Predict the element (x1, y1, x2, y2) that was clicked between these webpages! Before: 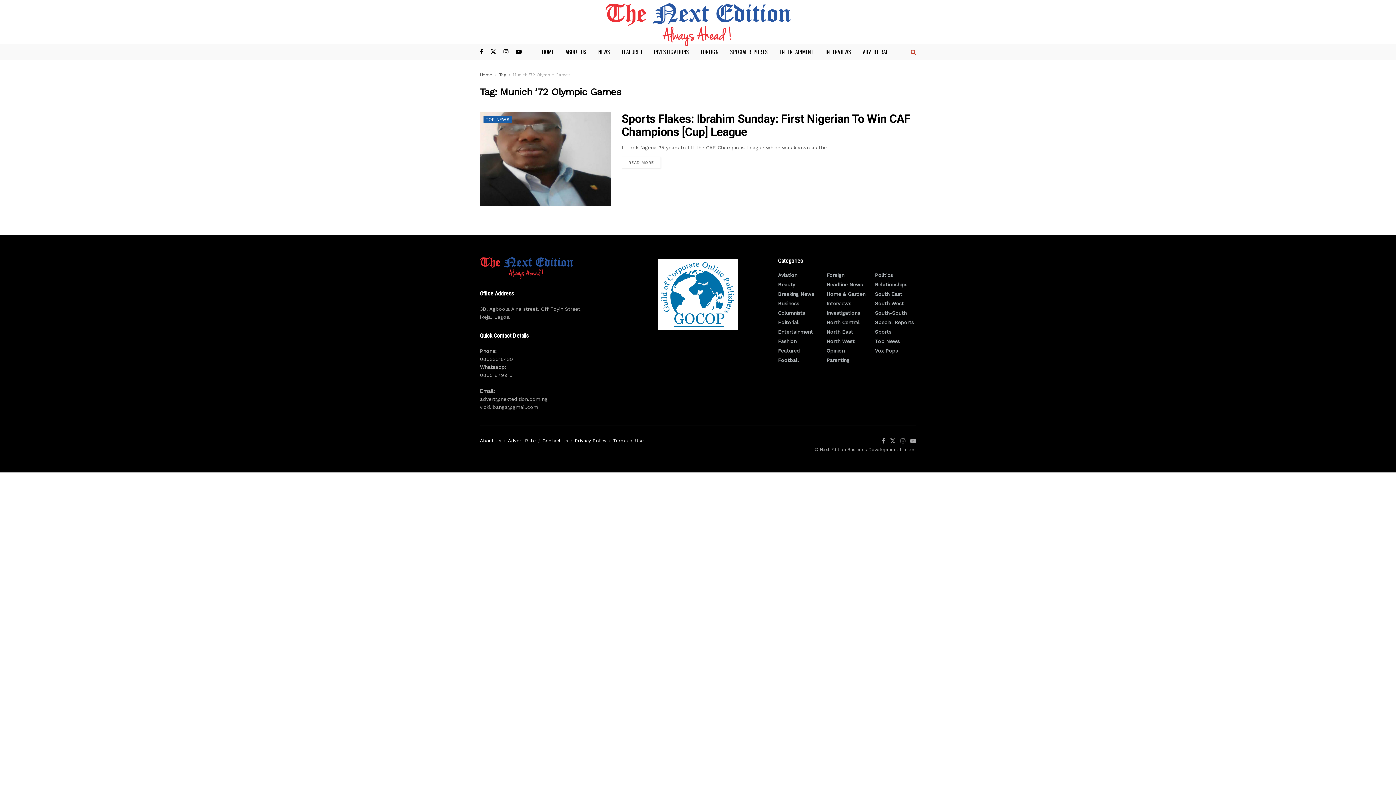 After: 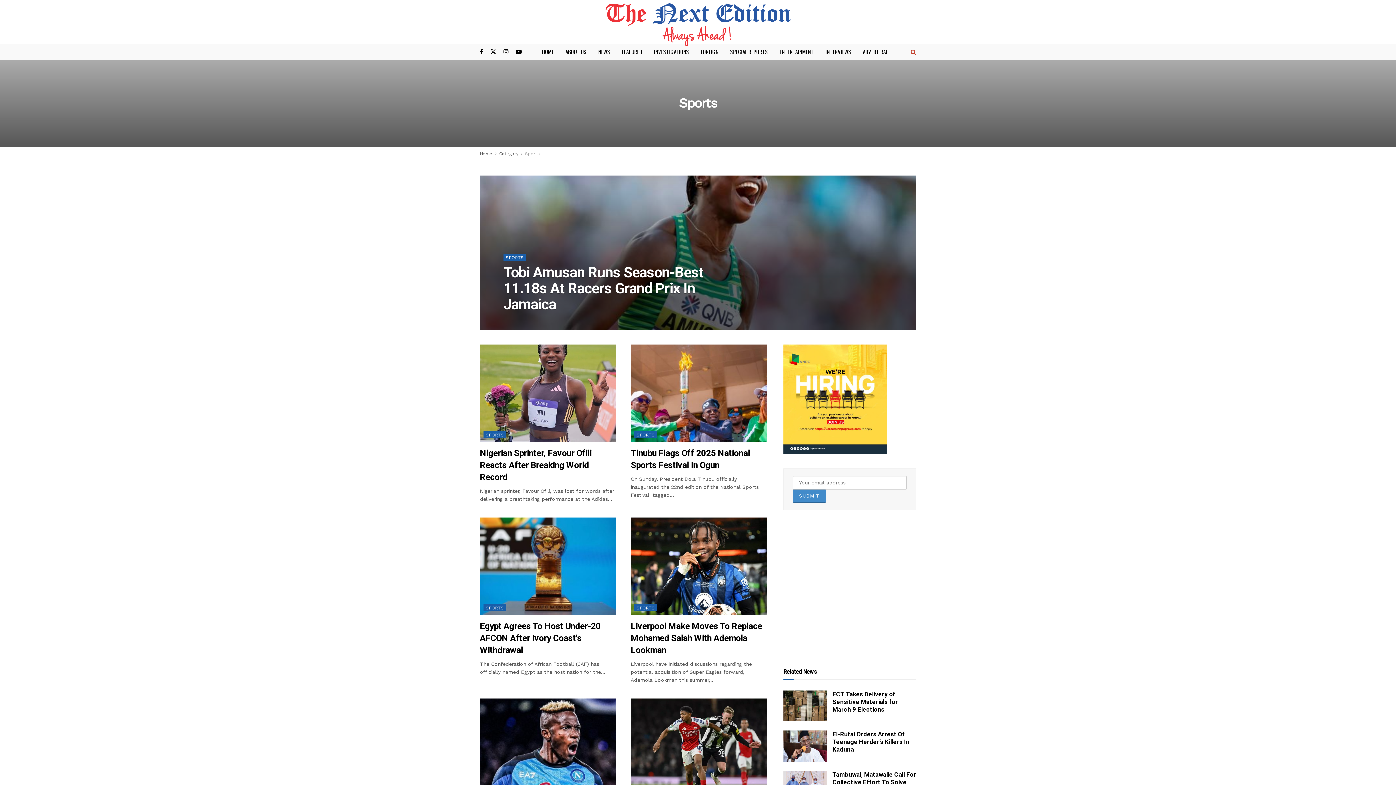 Action: bbox: (875, 329, 891, 335) label: Sports